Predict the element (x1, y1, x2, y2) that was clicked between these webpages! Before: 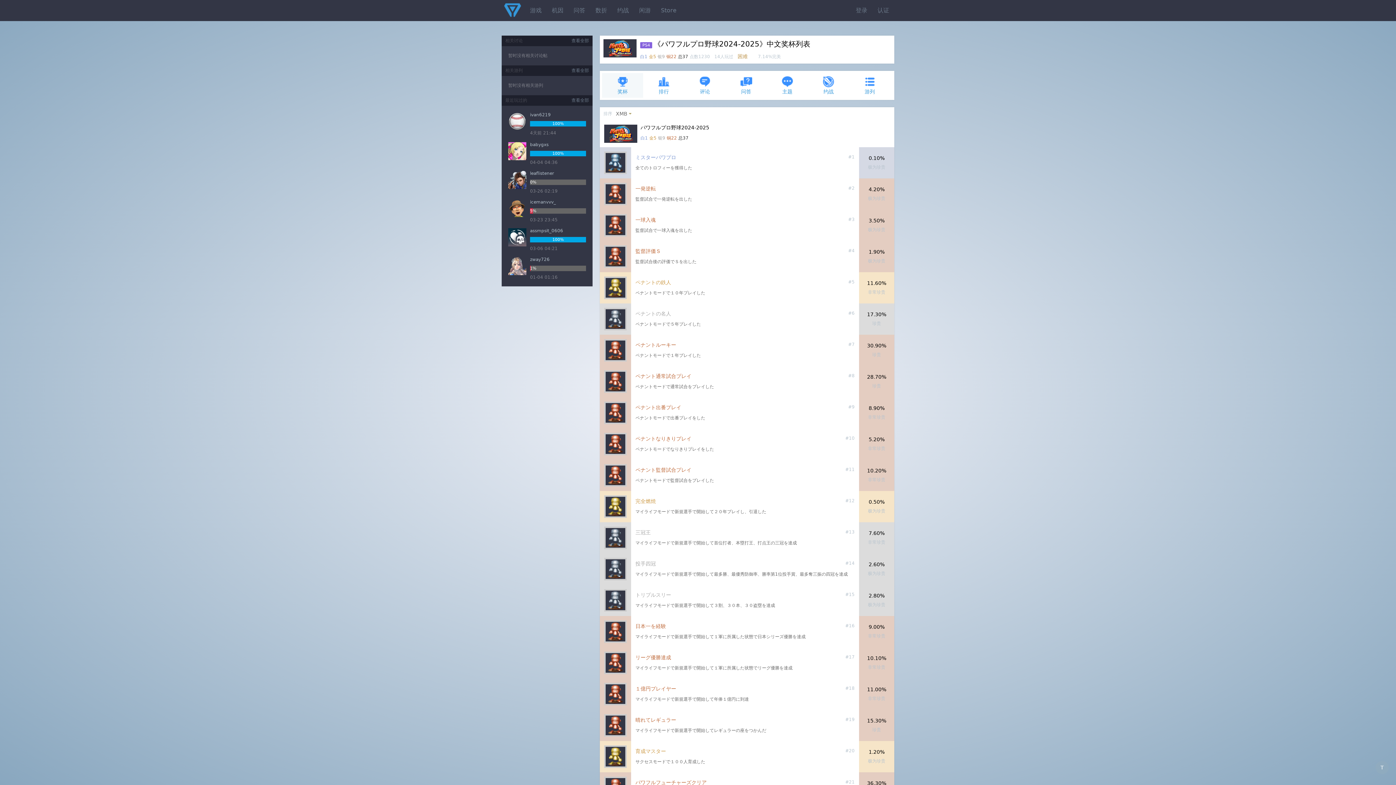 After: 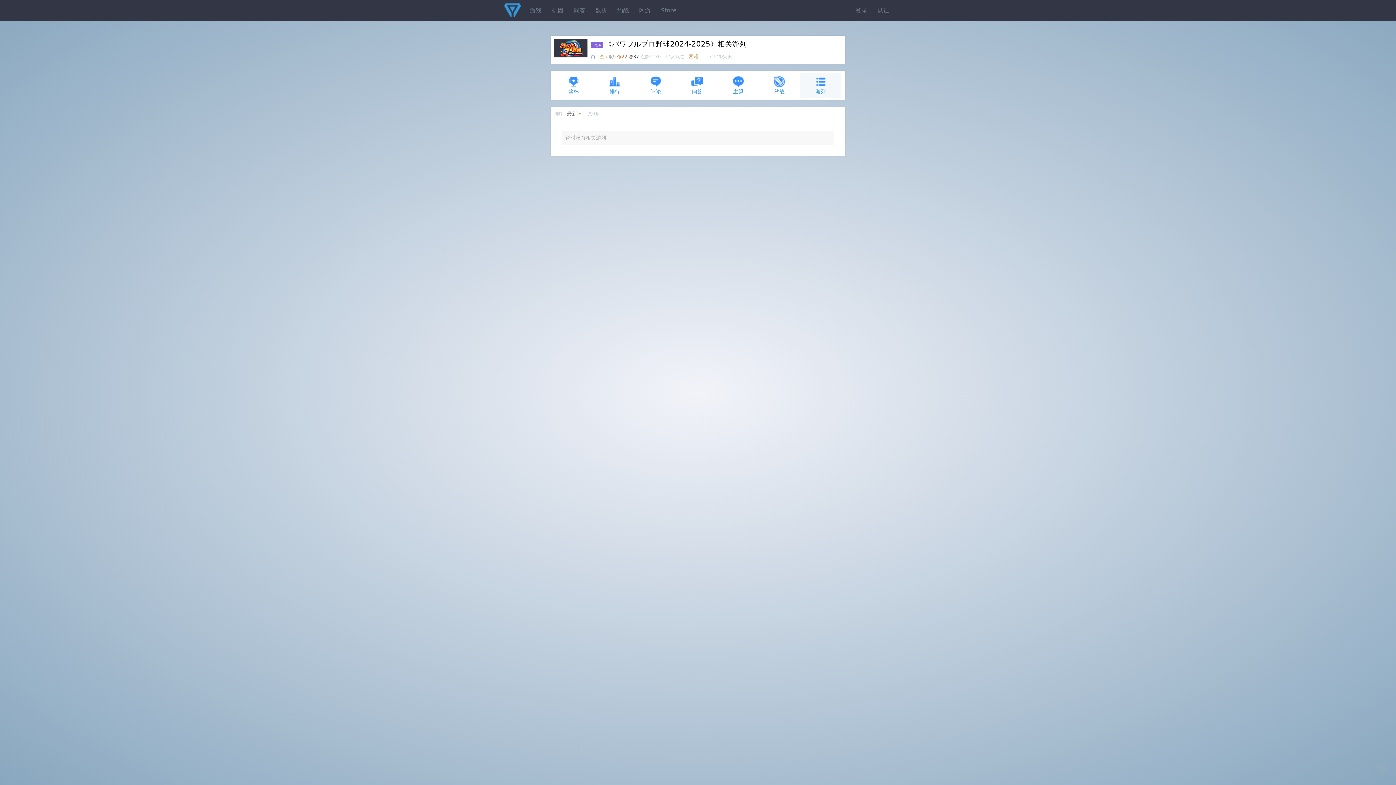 Action: label: 查看全部 bbox: (571, 67, 589, 73)